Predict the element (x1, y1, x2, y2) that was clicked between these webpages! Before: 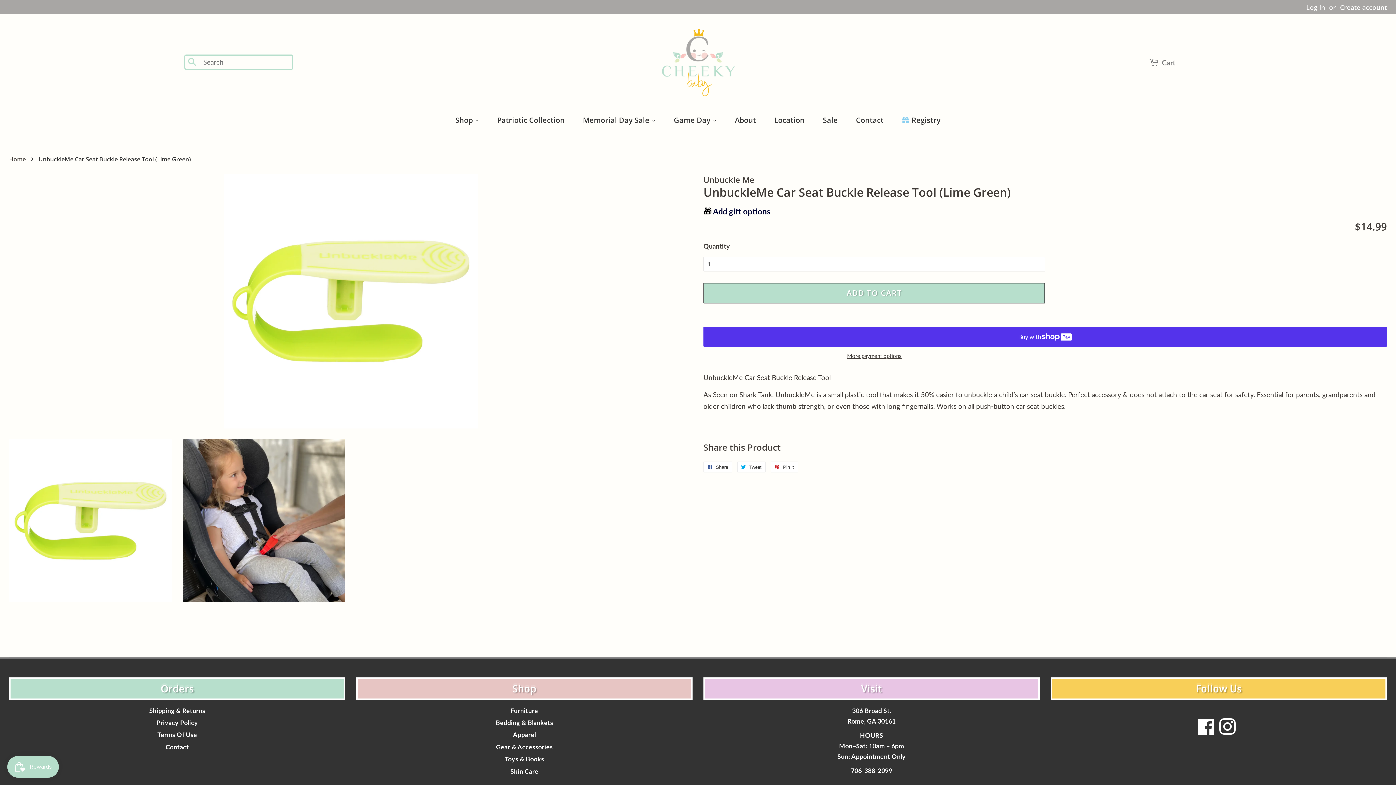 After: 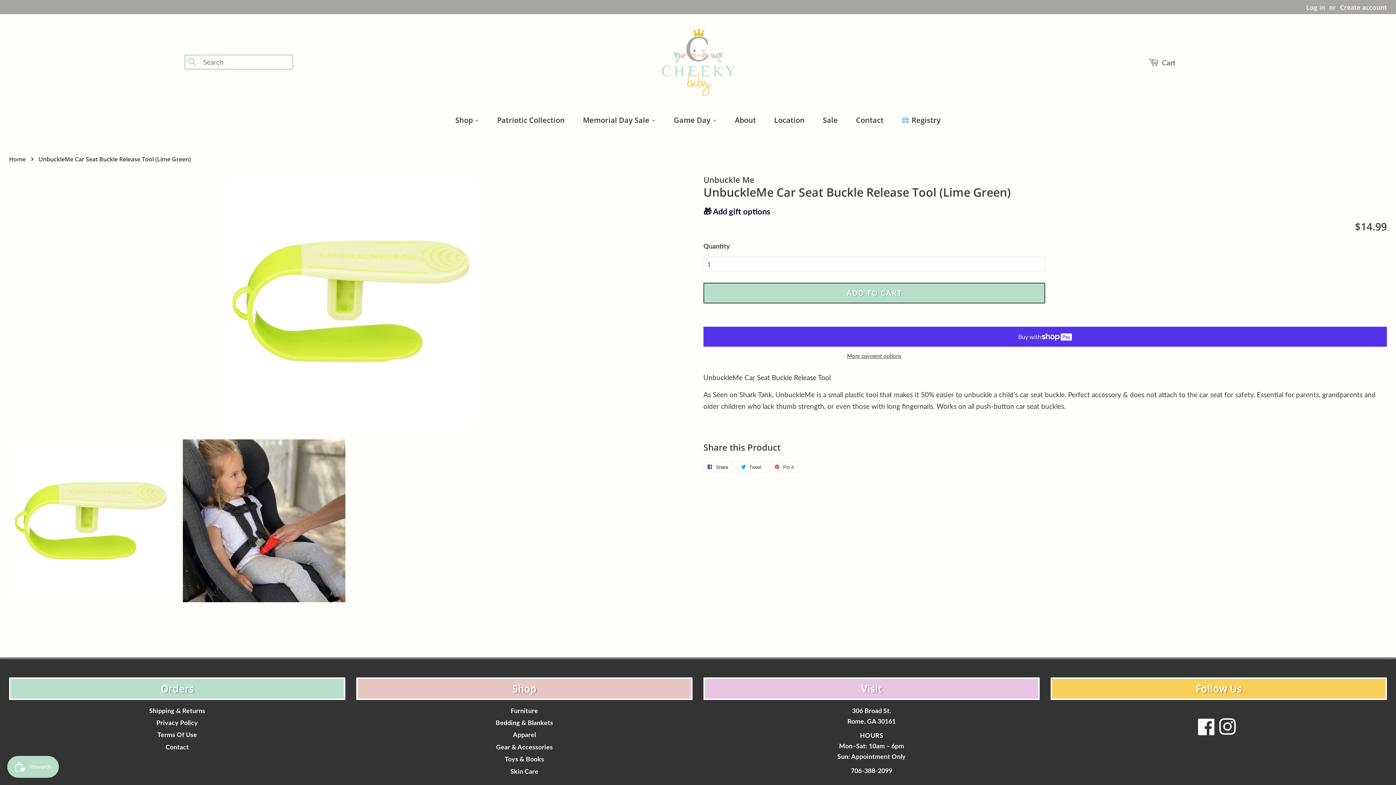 Action: bbox: (9, 439, 171, 602)